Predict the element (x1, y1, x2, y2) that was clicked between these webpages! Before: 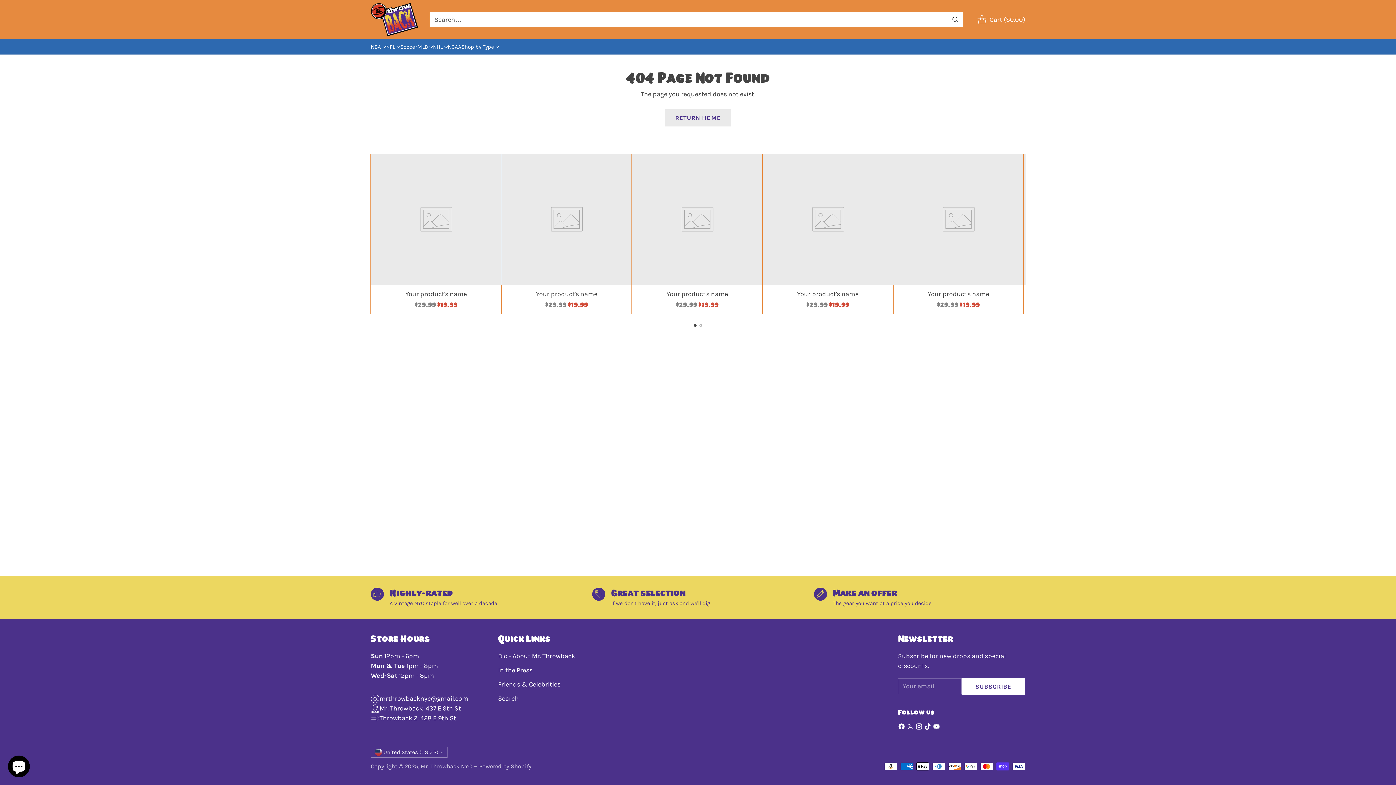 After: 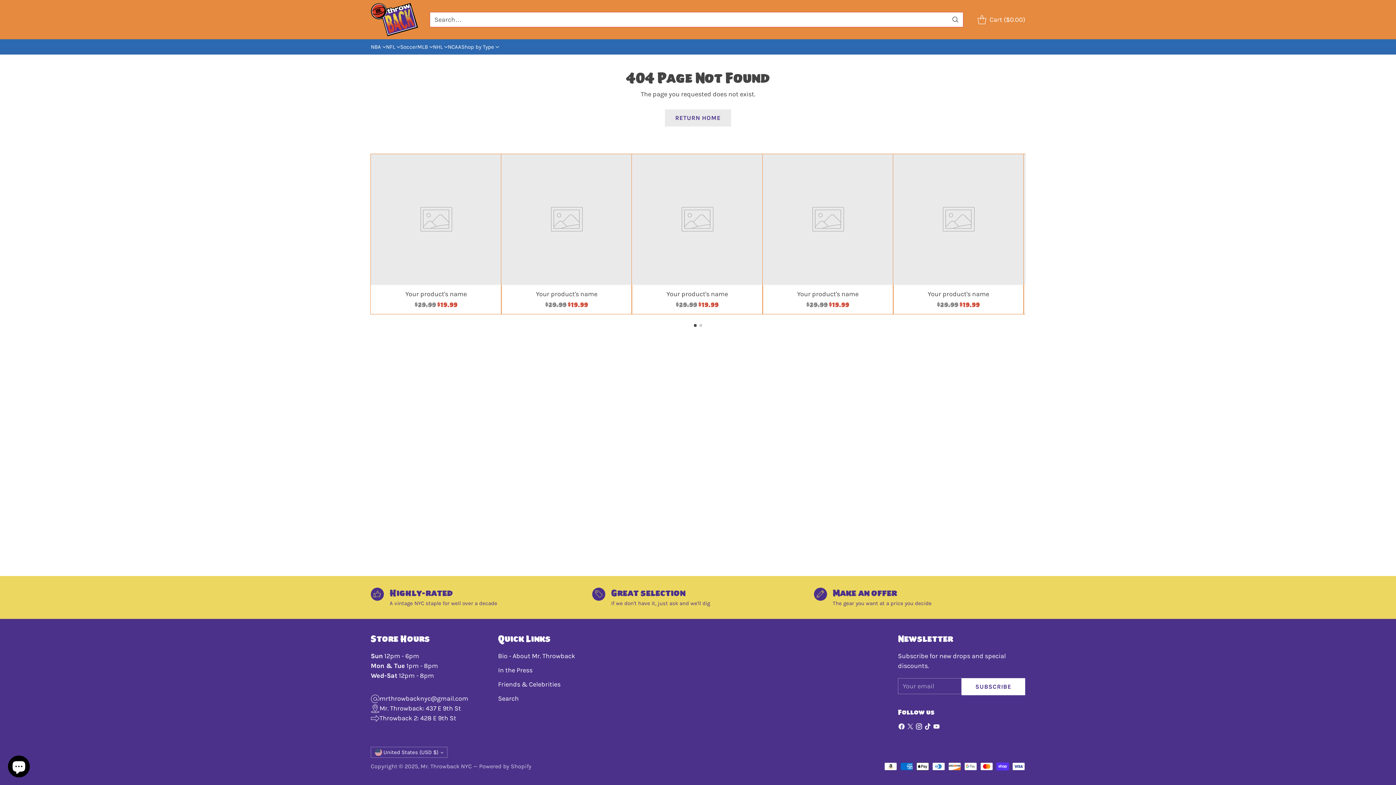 Action: bbox: (694, 324, 696, 326) label: Move carousel to slide 1